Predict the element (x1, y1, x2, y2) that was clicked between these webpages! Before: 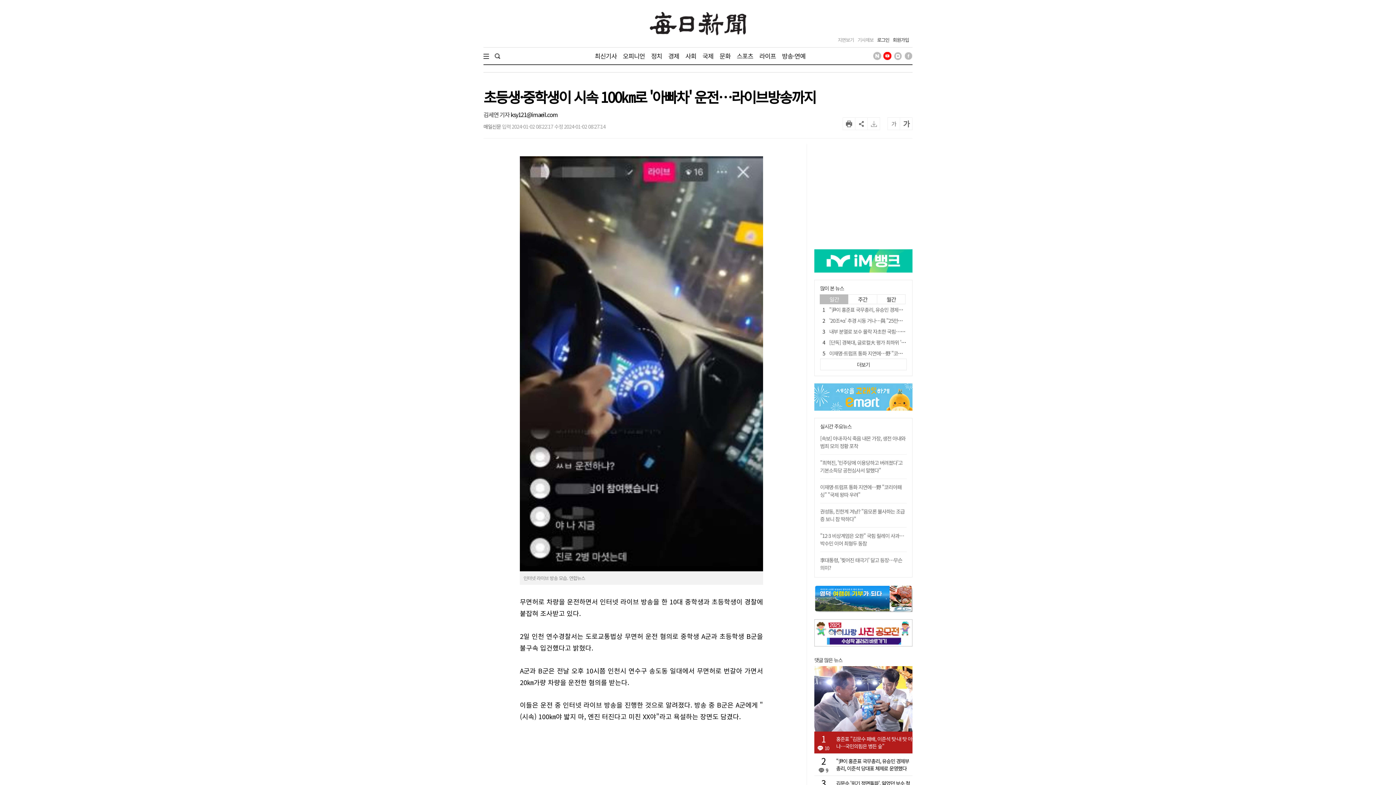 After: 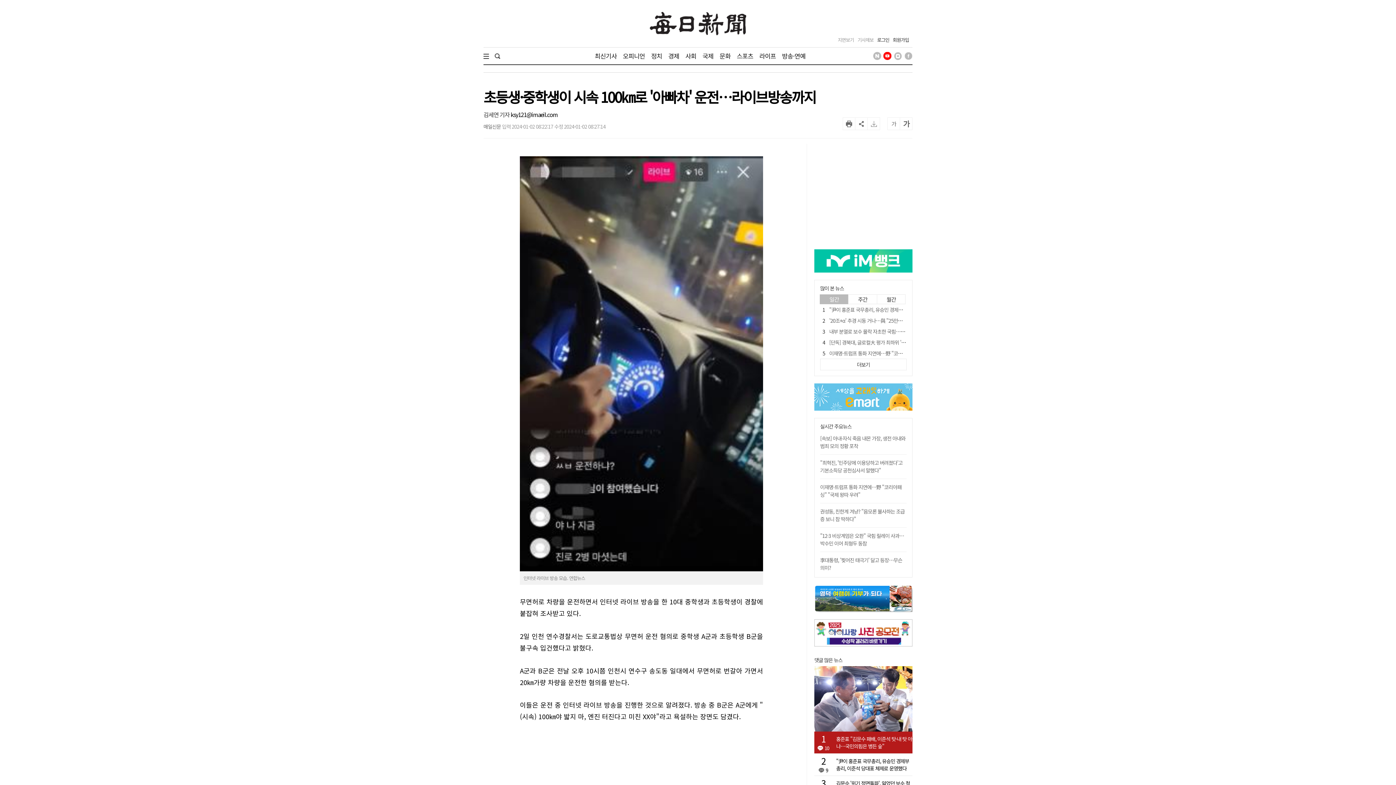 Action: bbox: (814, 382, 912, 390)